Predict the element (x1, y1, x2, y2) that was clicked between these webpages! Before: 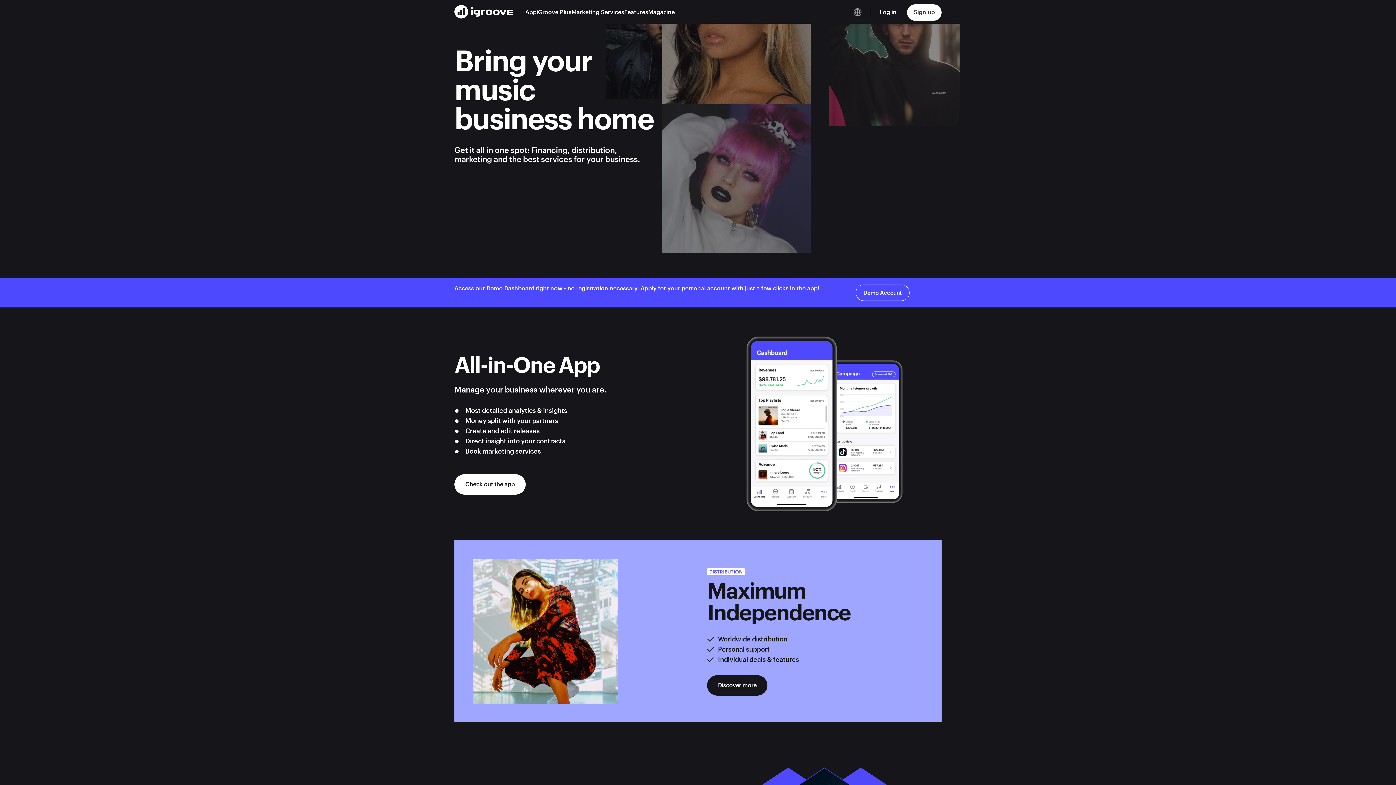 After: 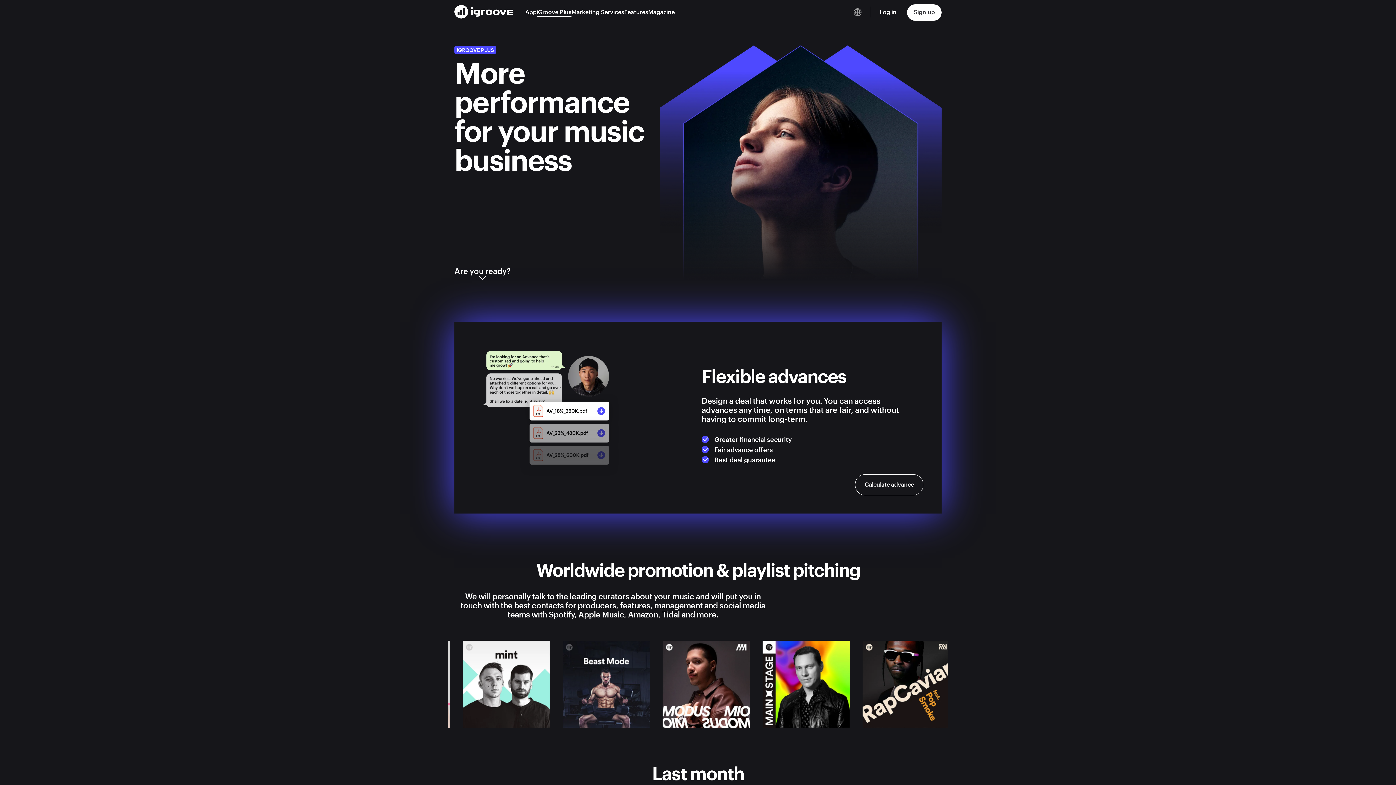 Action: bbox: (536, 8, 571, 15) label: iGroove Plus